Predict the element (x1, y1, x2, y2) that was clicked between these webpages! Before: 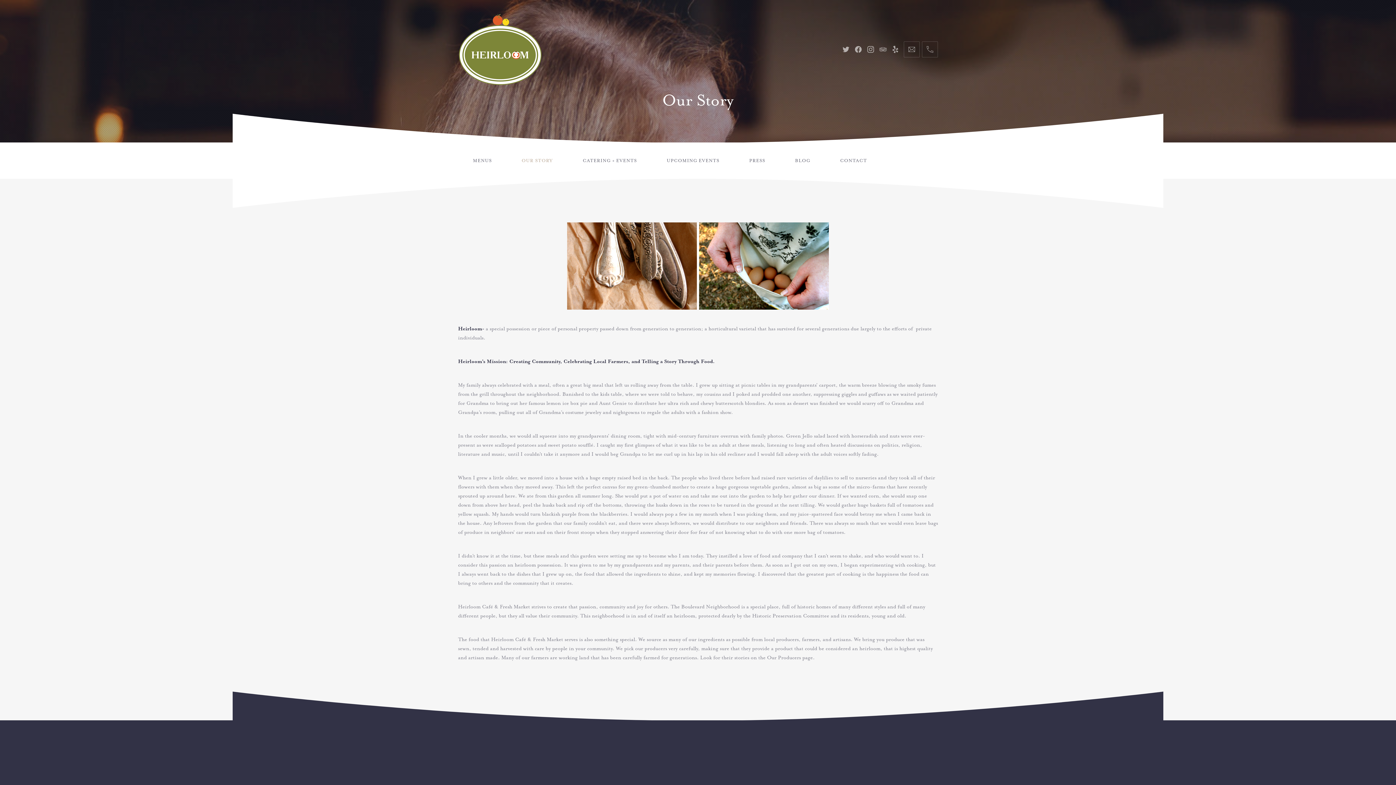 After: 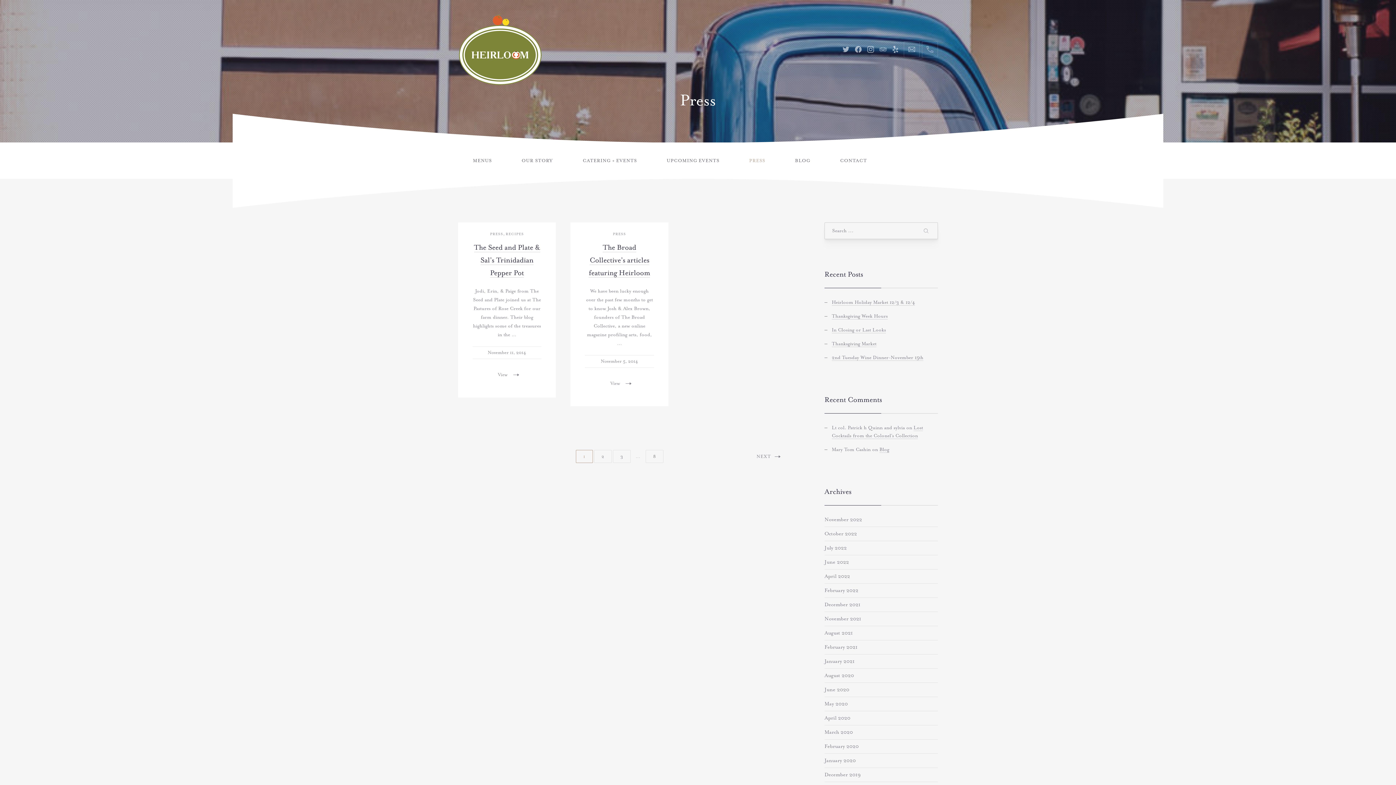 Action: label: PRESS bbox: (734, 142, 780, 178)